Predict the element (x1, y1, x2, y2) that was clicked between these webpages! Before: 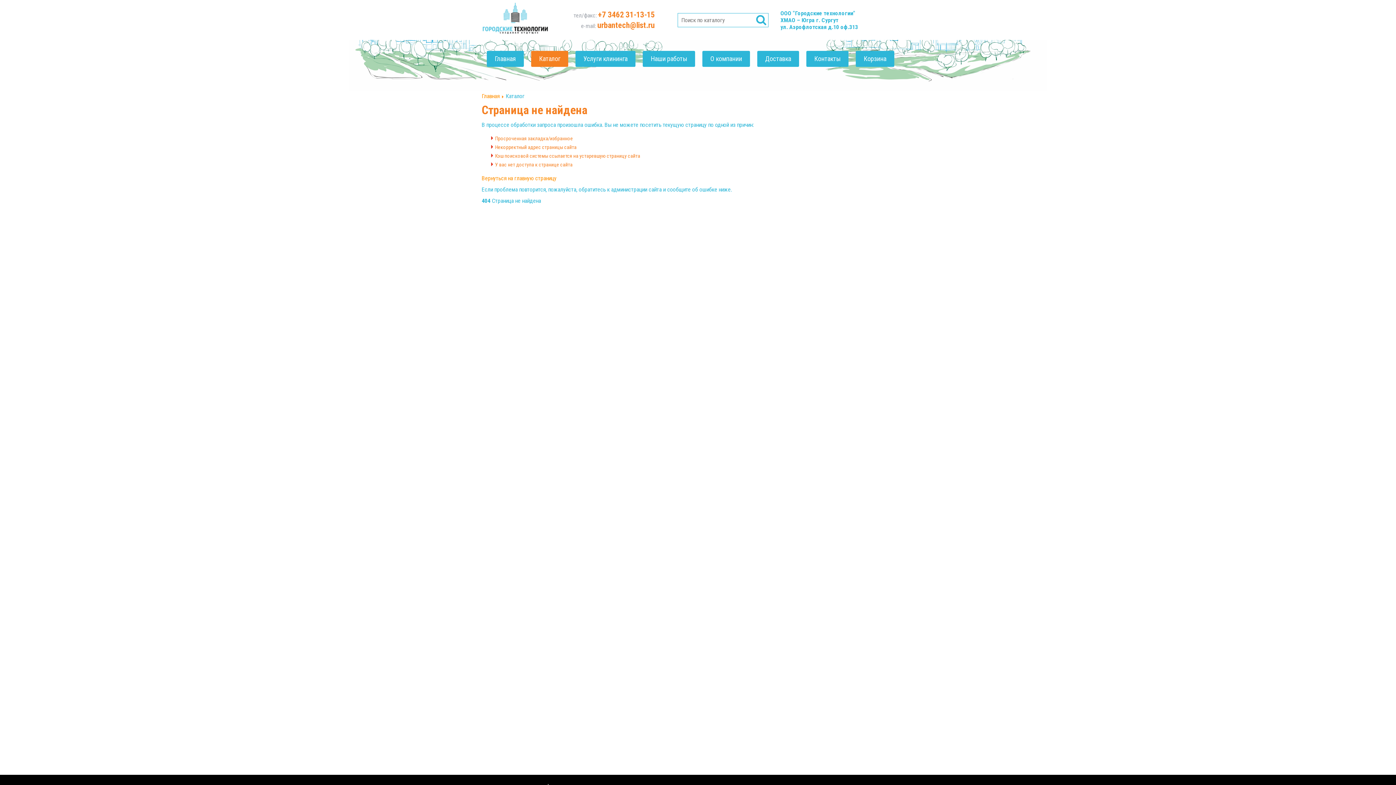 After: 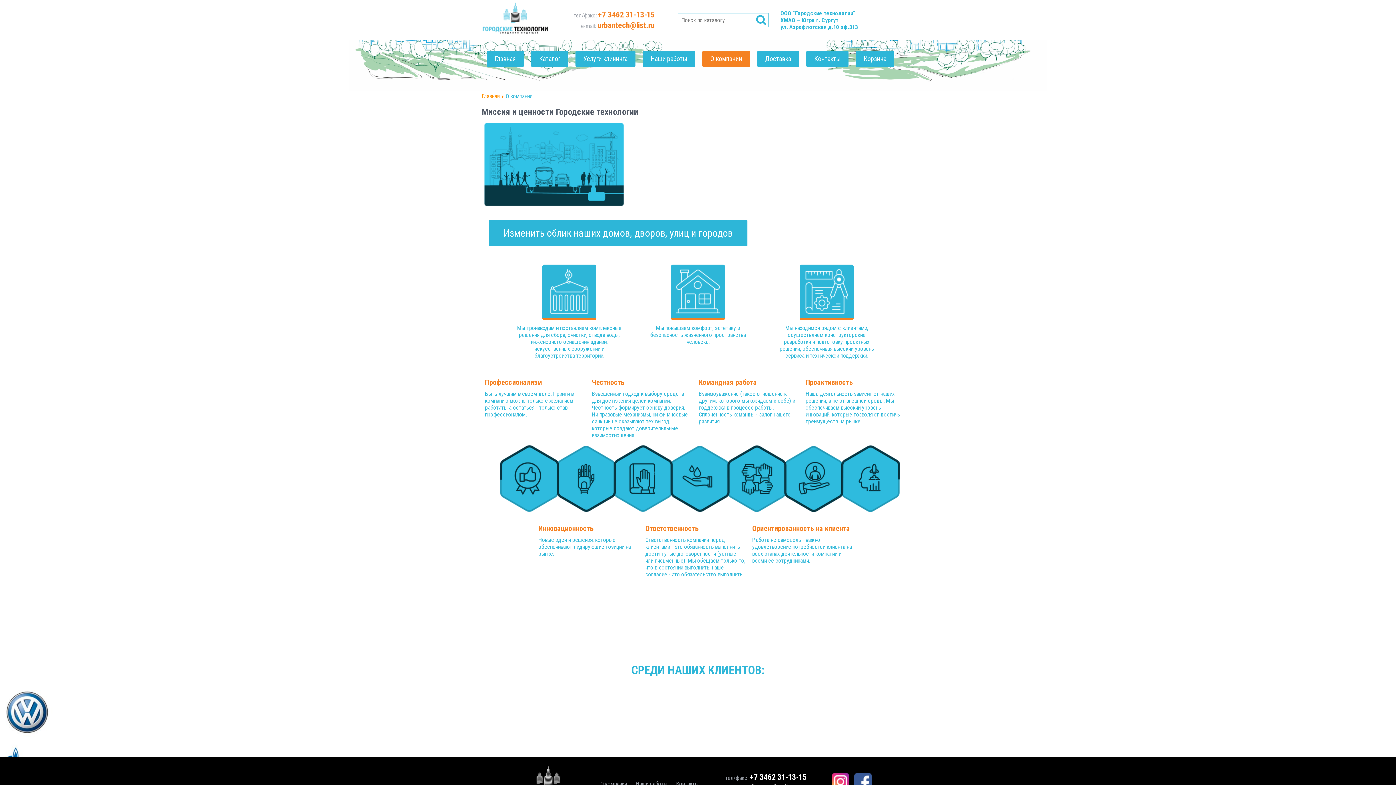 Action: label: О компании bbox: (702, 50, 750, 66)